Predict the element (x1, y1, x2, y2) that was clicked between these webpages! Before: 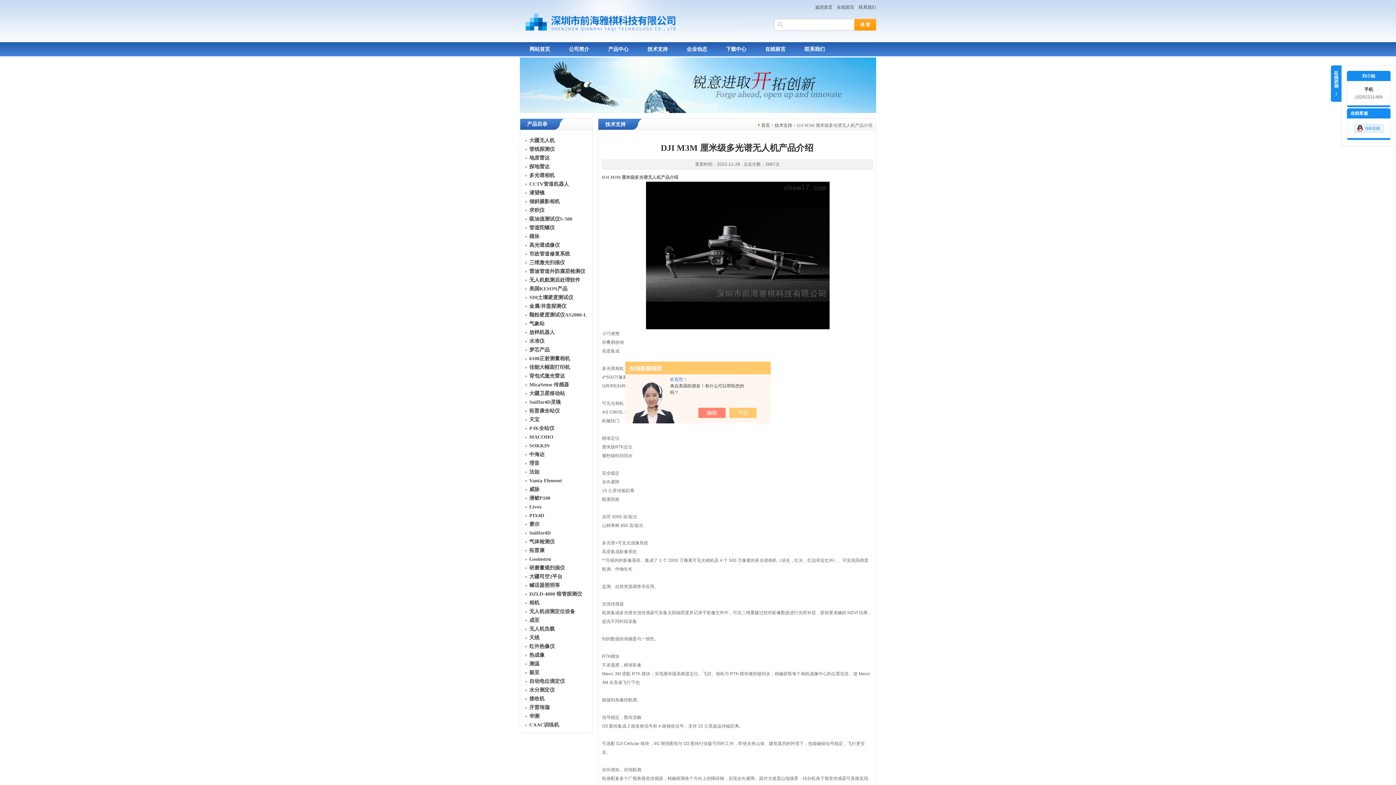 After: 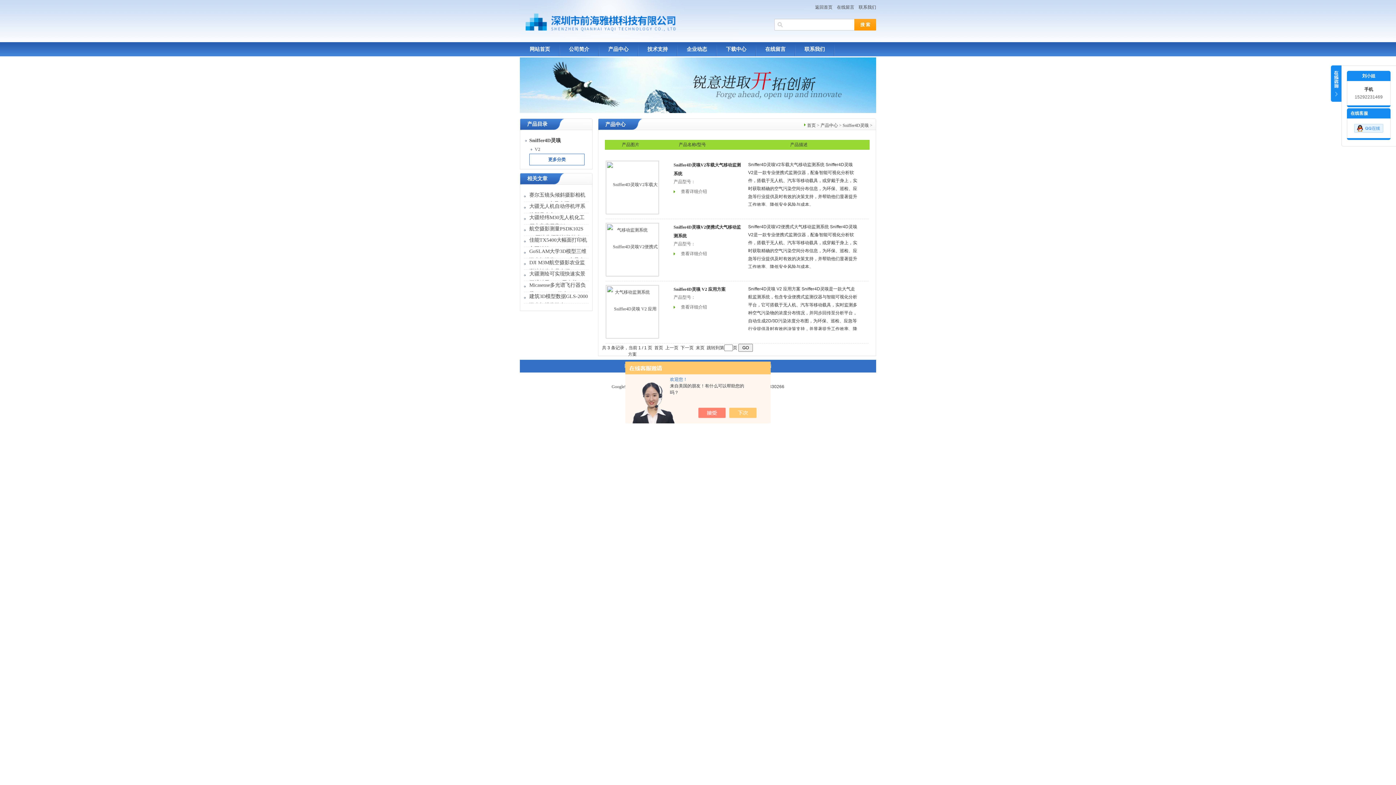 Action: label: Sniffer4D灵嗅 bbox: (529, 398, 594, 406)